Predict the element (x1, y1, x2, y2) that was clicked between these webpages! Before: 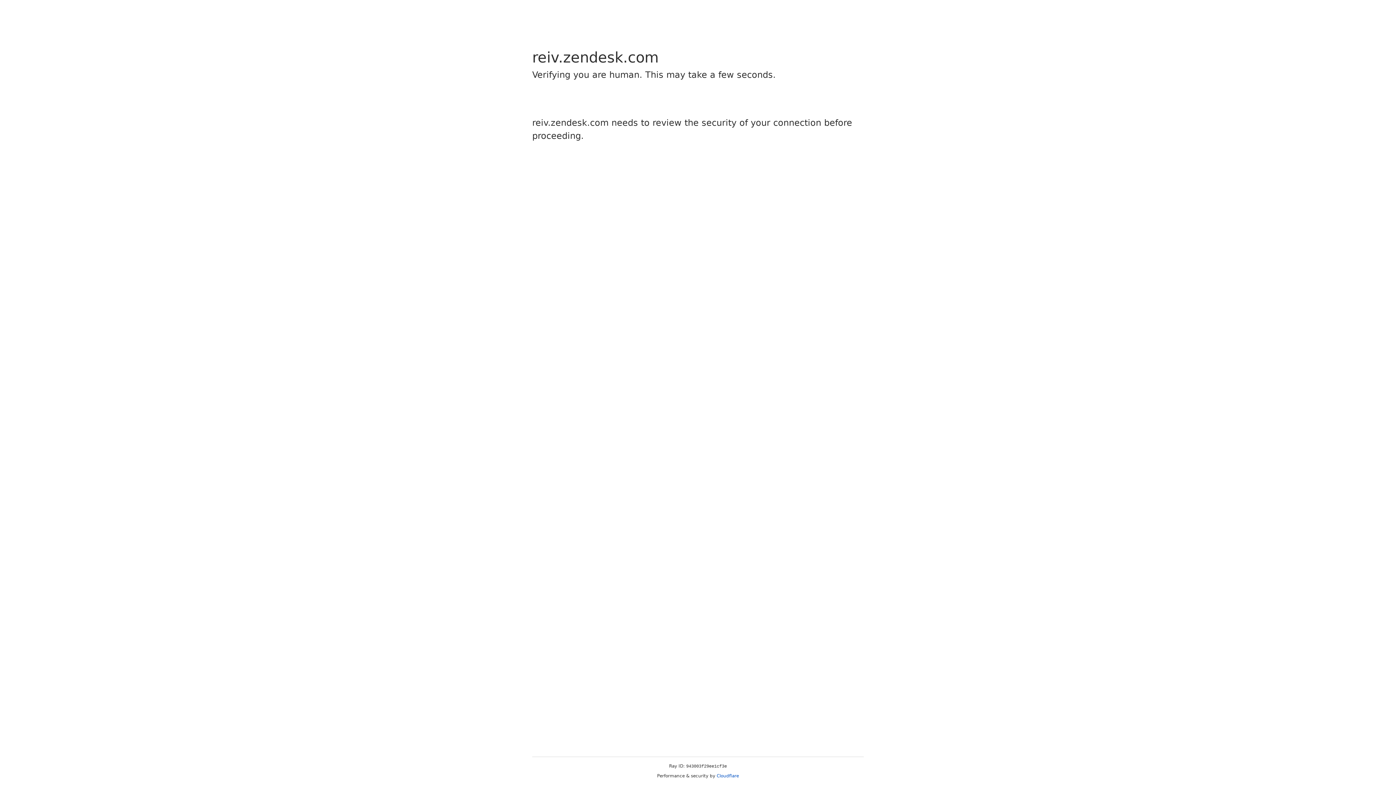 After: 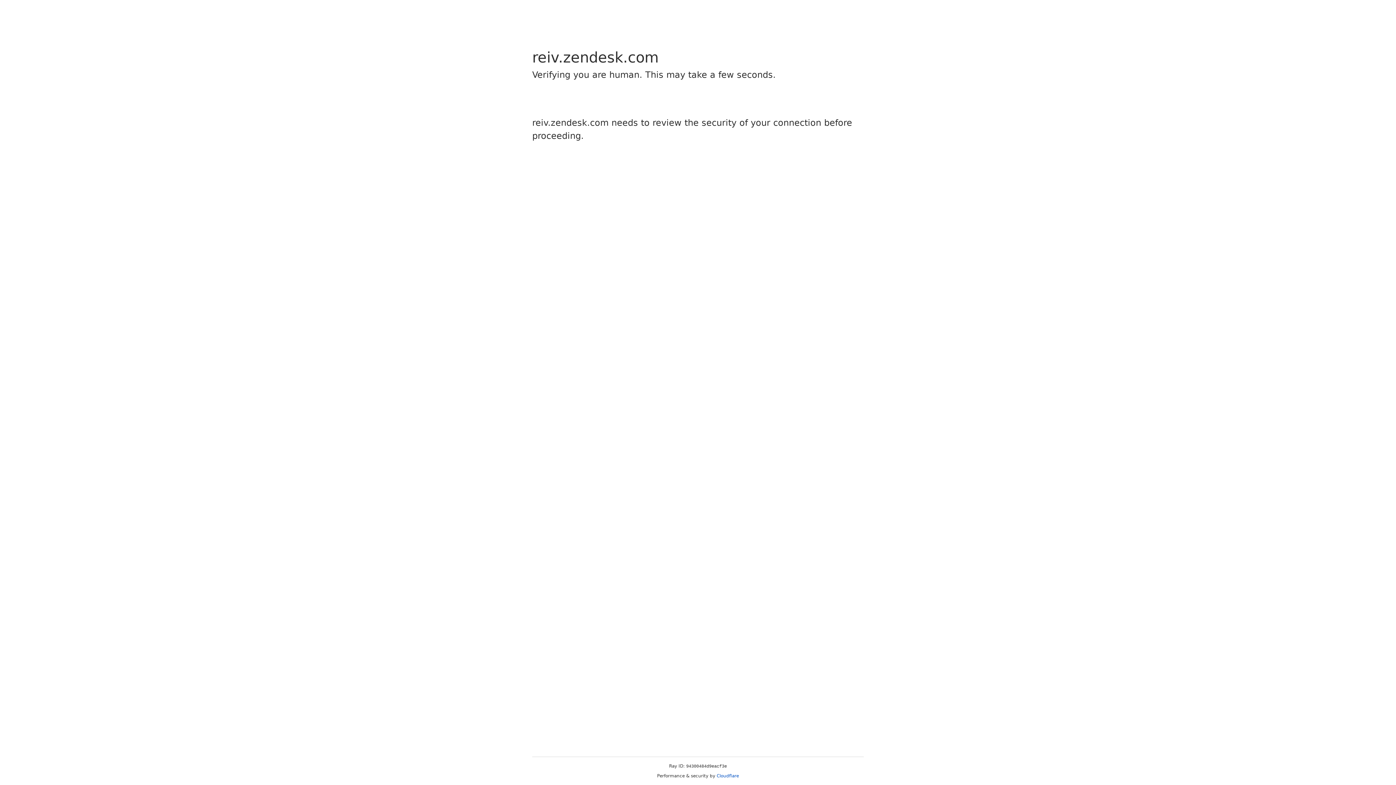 Action: label: Cloudflare bbox: (716, 773, 739, 778)